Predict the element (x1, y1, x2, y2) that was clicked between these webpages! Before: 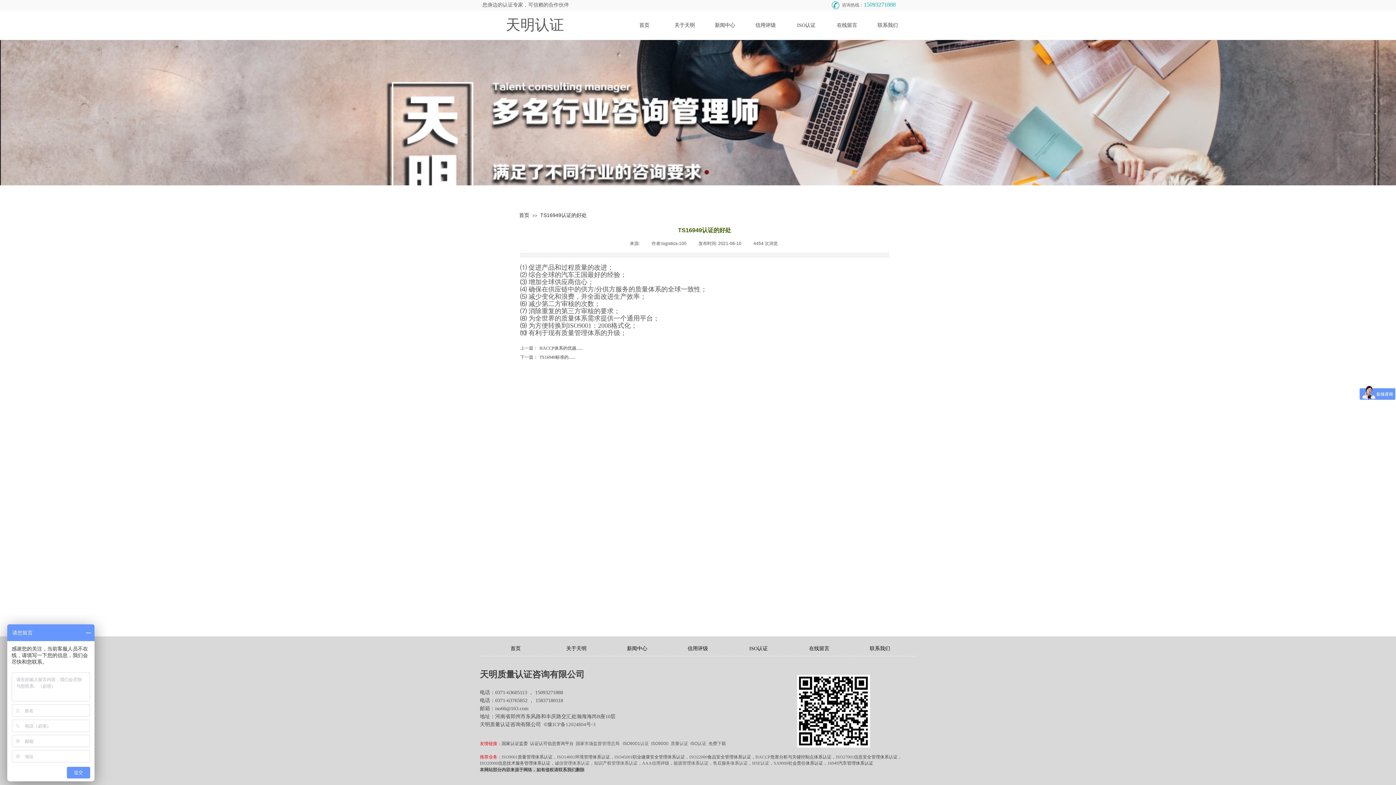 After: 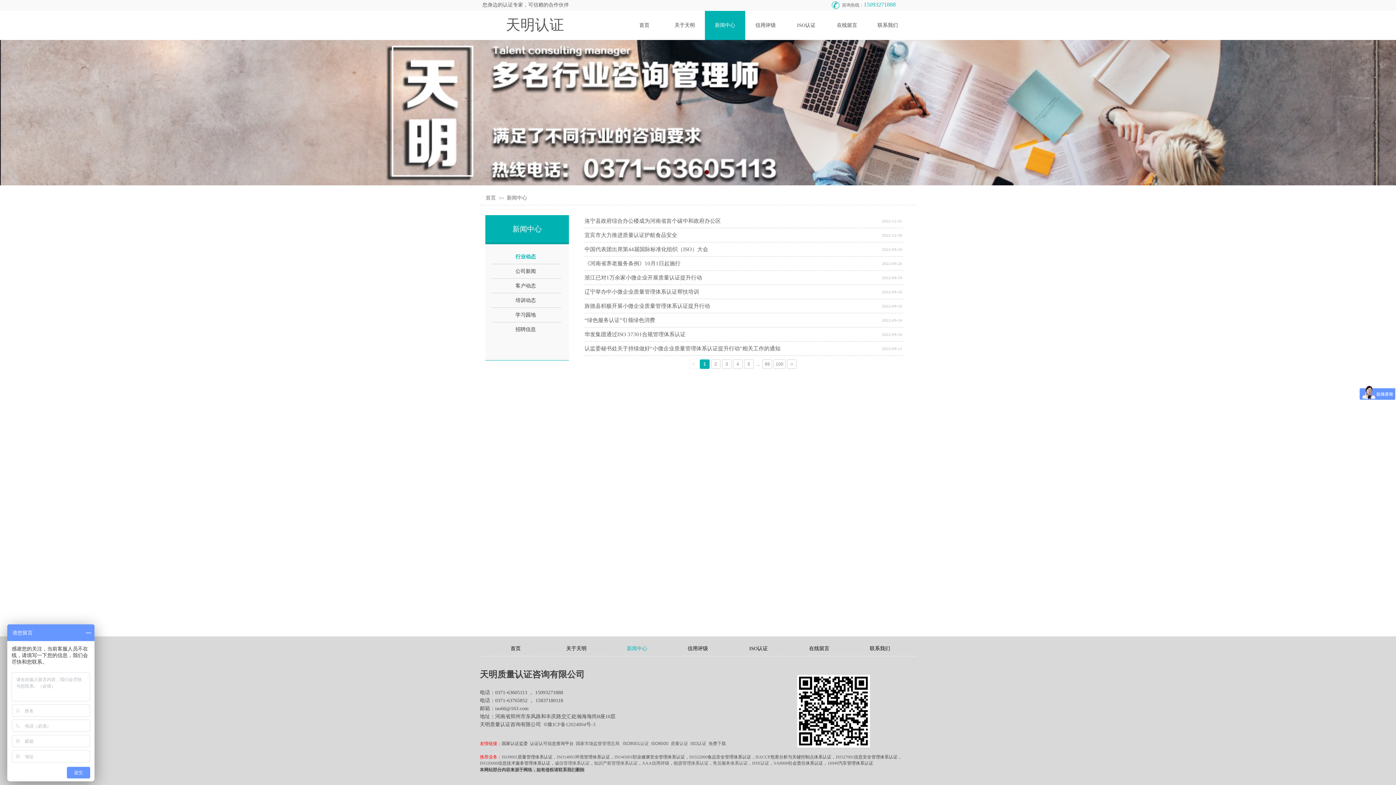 Action: bbox: (606, 641, 667, 656) label: 新闻中心